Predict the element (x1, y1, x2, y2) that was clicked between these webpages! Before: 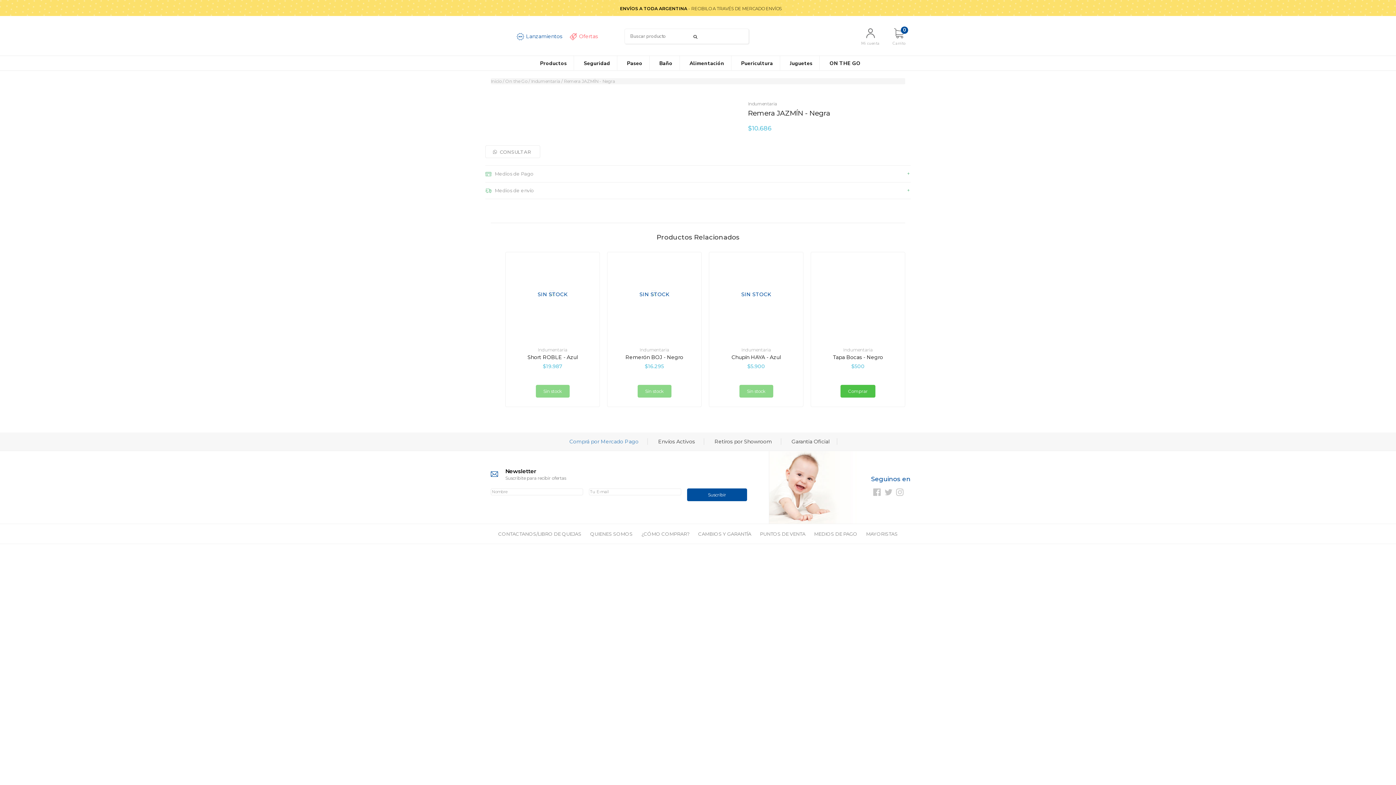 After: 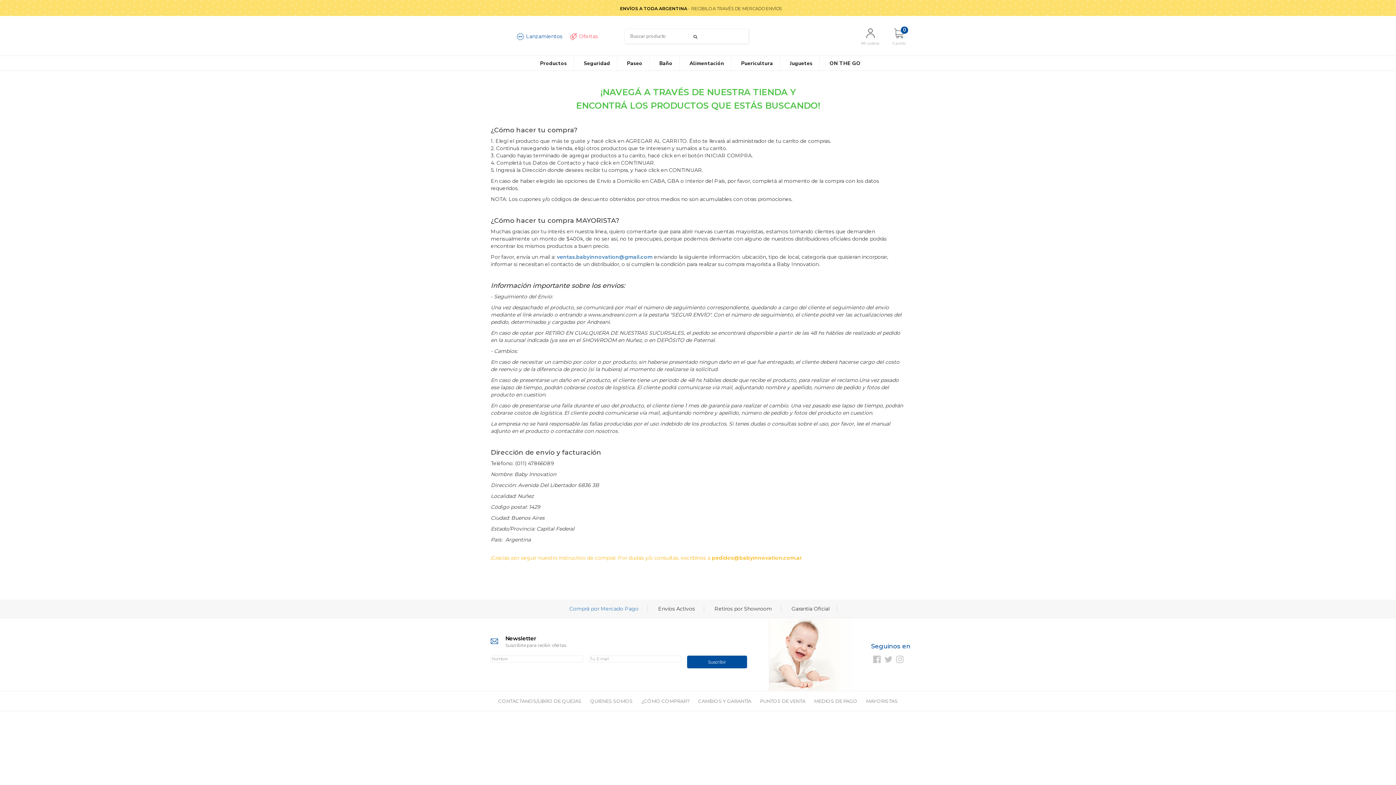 Action: bbox: (638, 529, 693, 538) label: ¿CÓMO COMPRAR?